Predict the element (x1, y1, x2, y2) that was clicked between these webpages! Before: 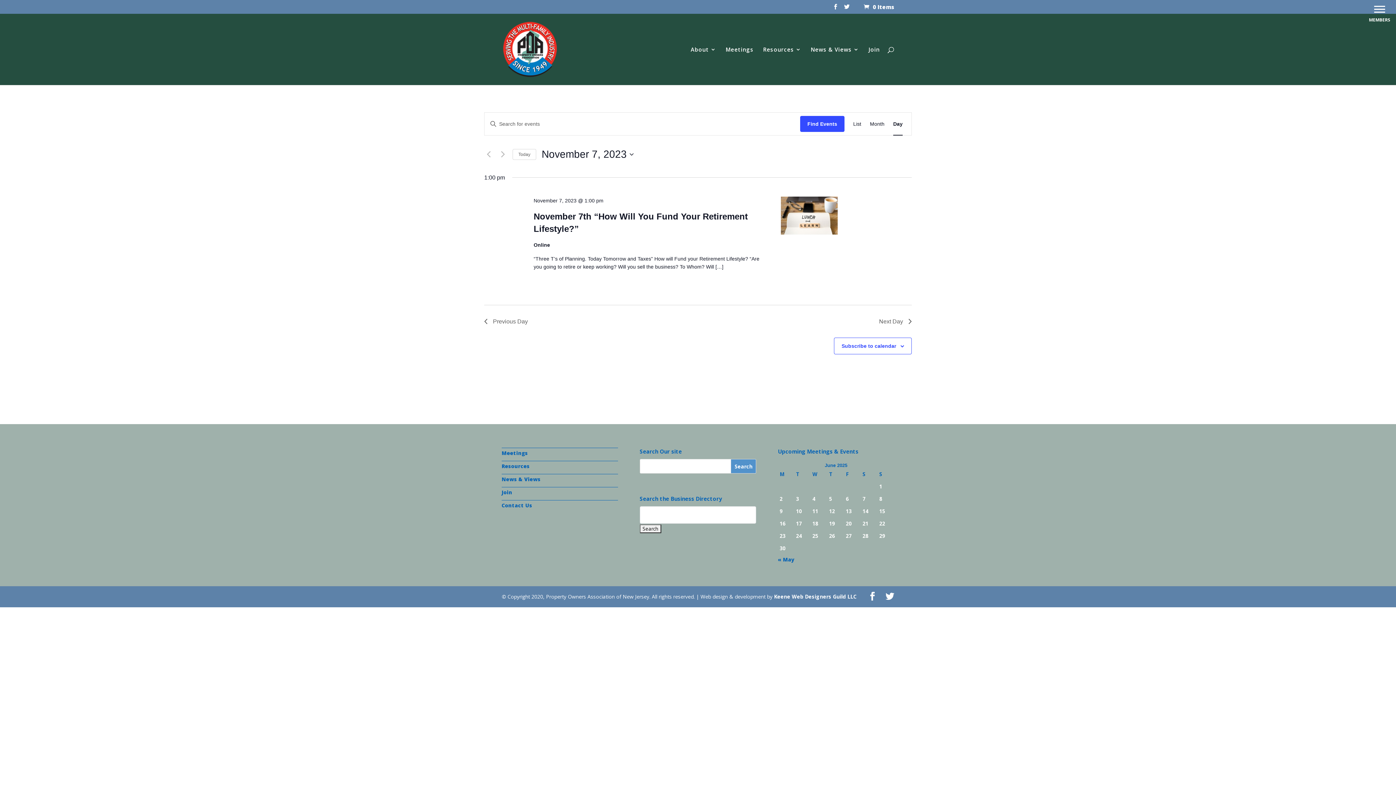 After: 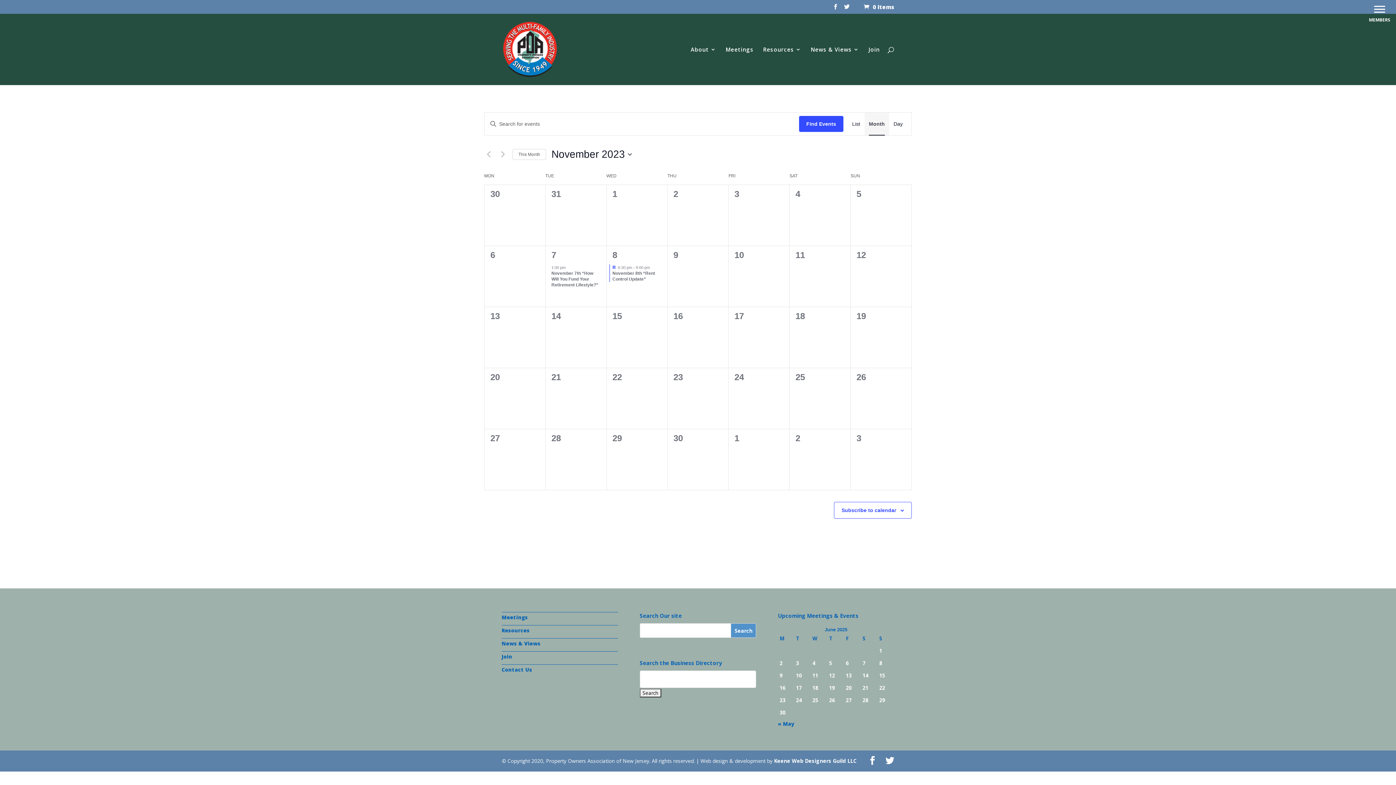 Action: label: Month bbox: (870, 112, 884, 135)